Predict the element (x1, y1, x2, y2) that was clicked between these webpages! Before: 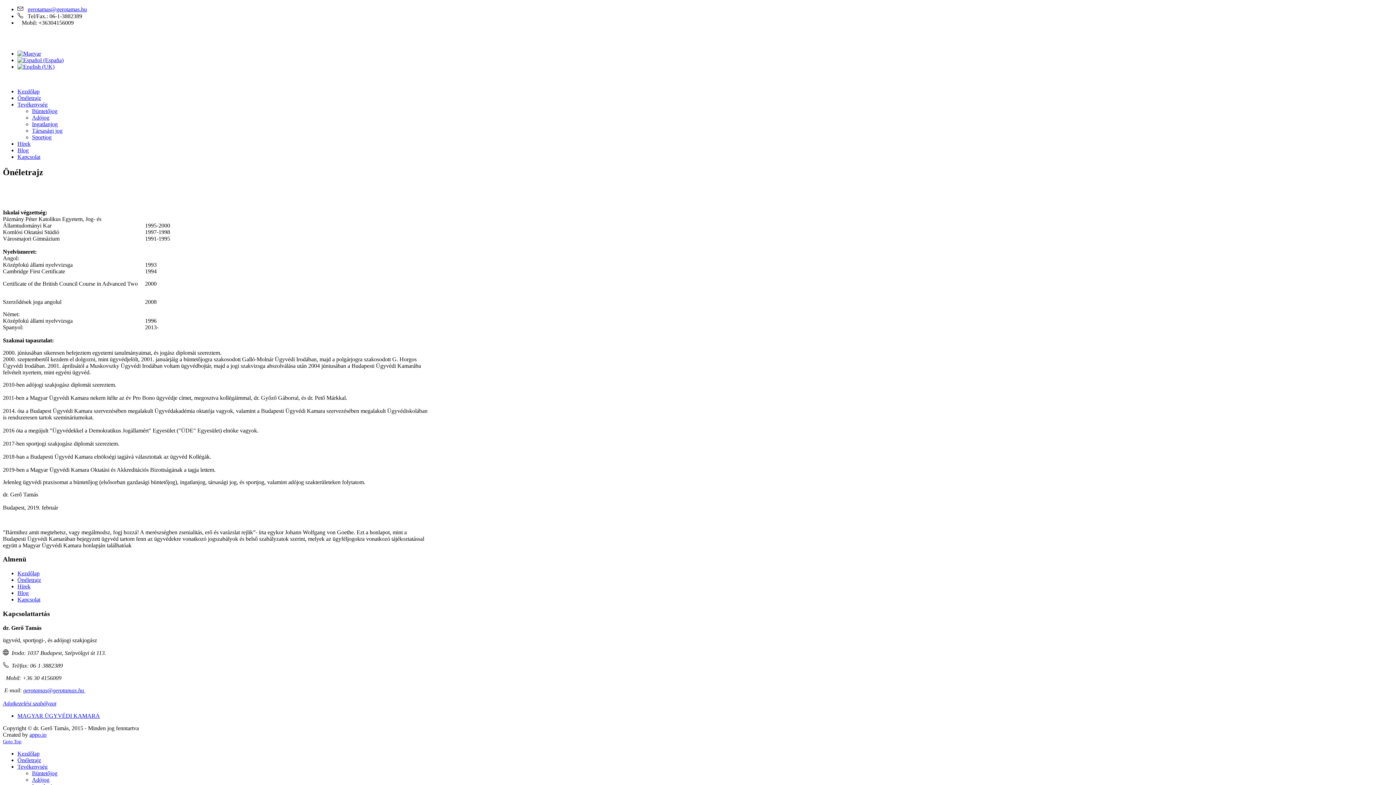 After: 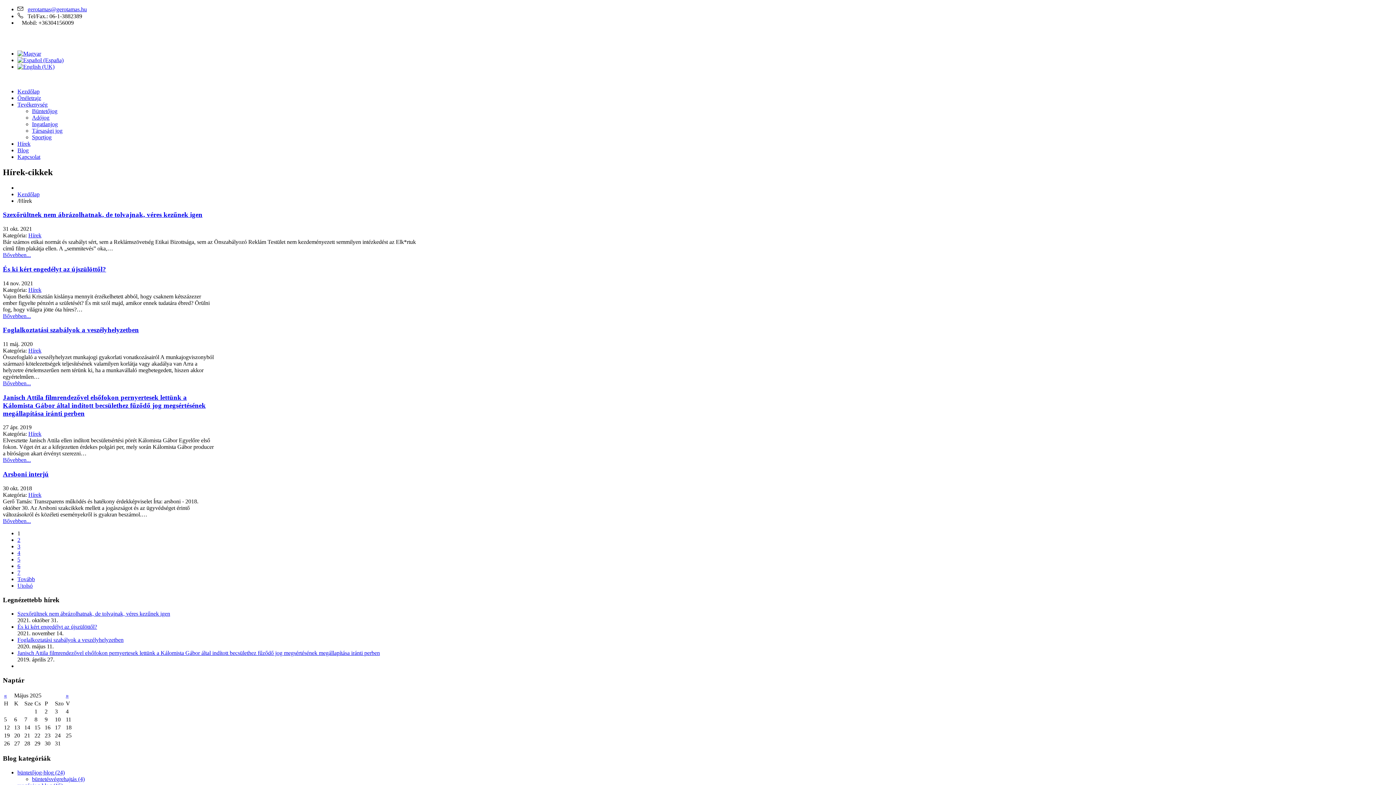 Action: bbox: (17, 583, 30, 589) label: Hírek